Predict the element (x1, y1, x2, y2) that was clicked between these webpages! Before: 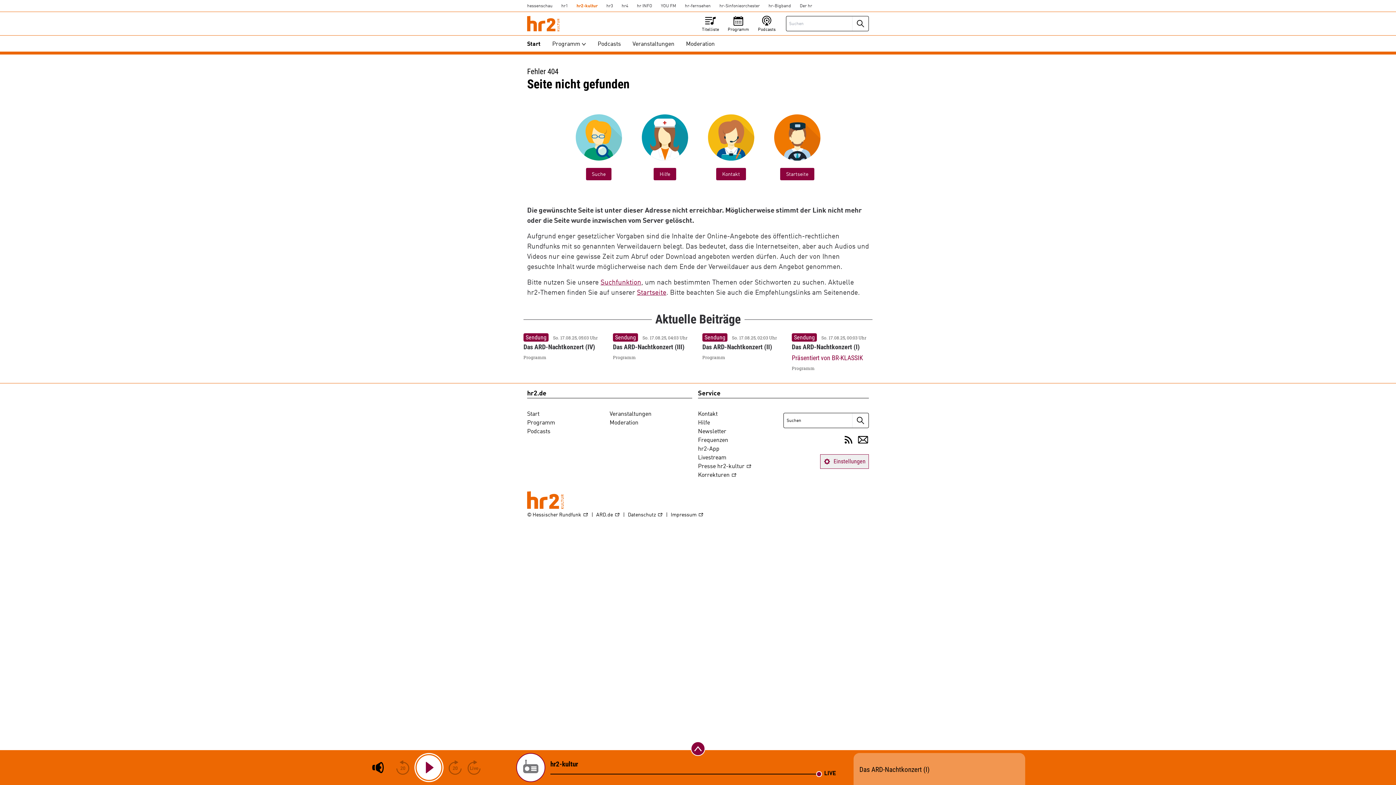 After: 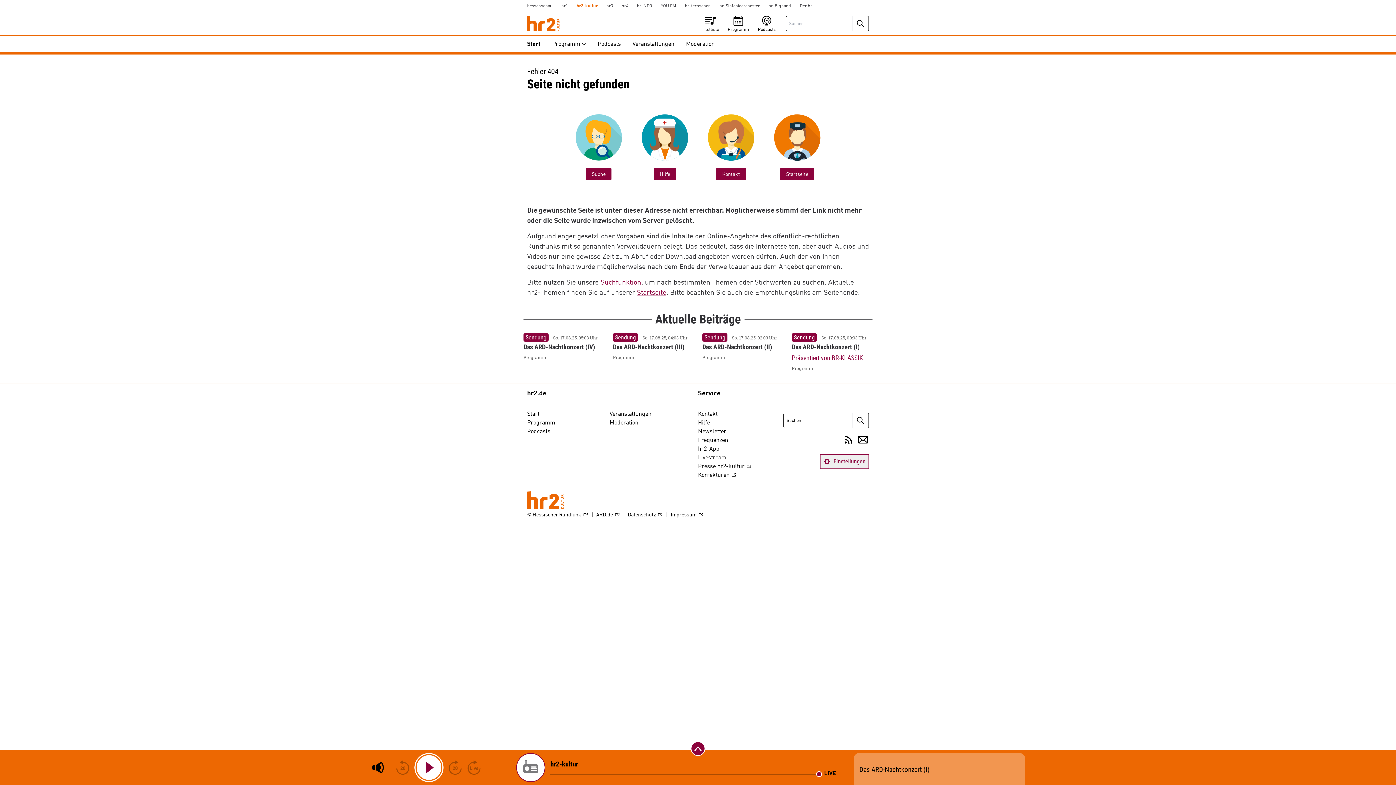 Action: label: hessenschau.DE bbox: (522, 0, 557, 12)